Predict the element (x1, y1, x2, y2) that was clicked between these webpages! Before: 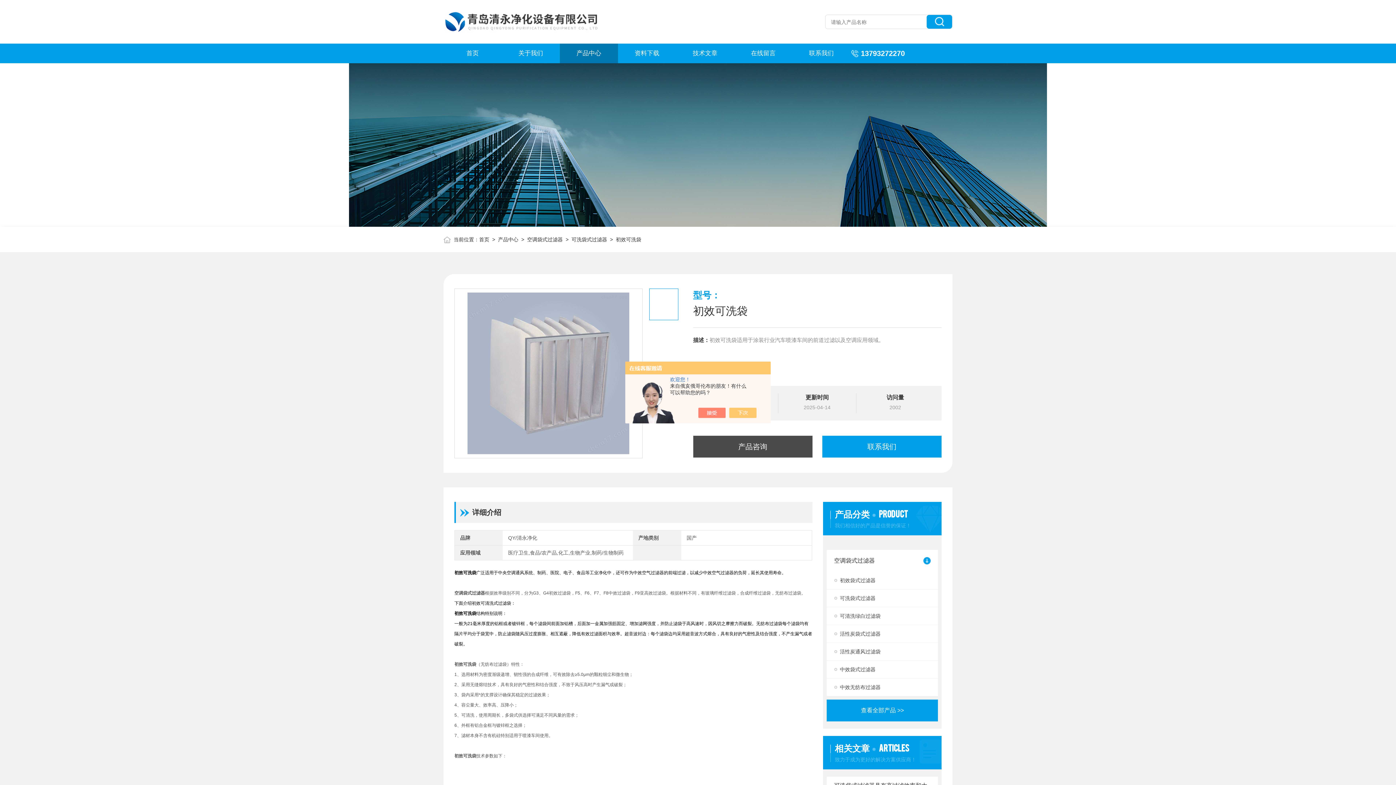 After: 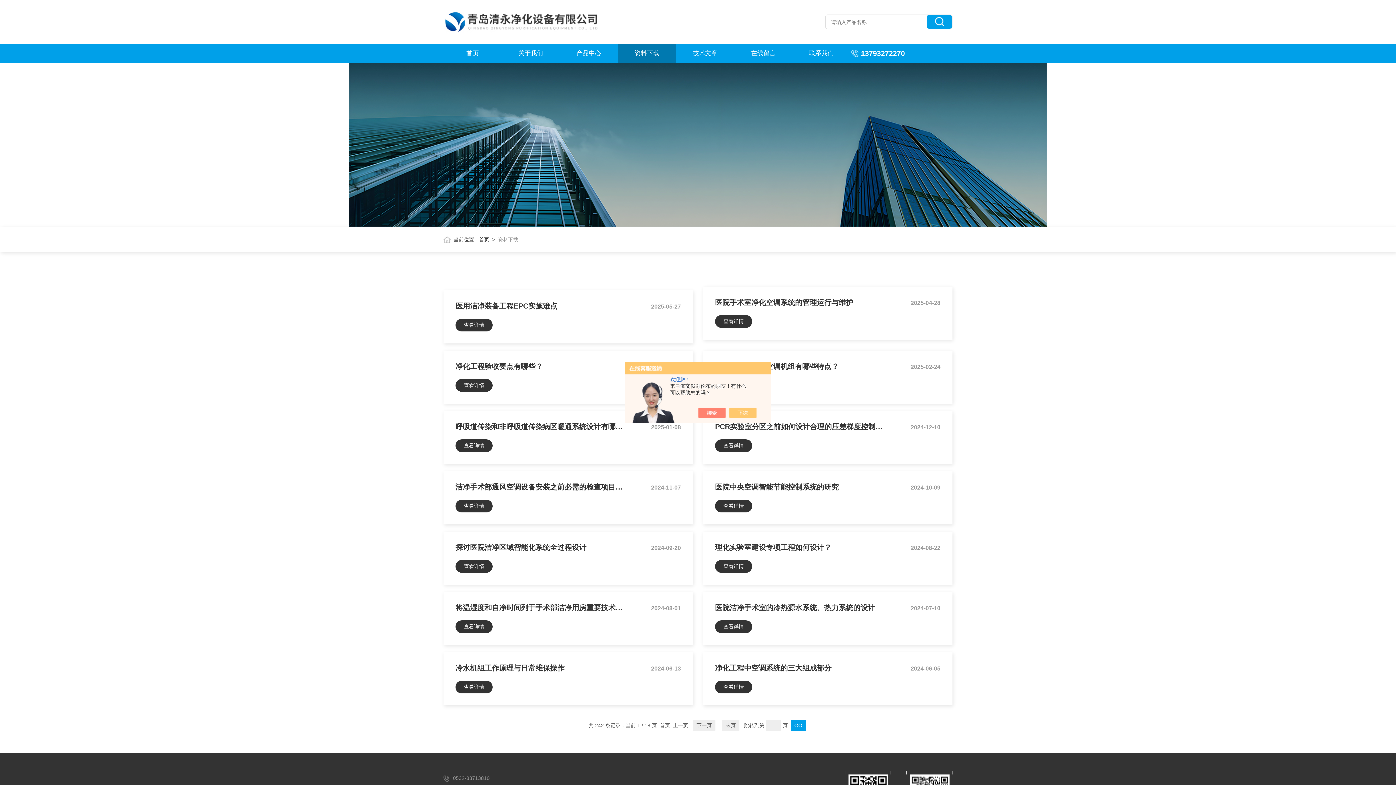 Action: bbox: (618, 43, 676, 63) label: 资料下载